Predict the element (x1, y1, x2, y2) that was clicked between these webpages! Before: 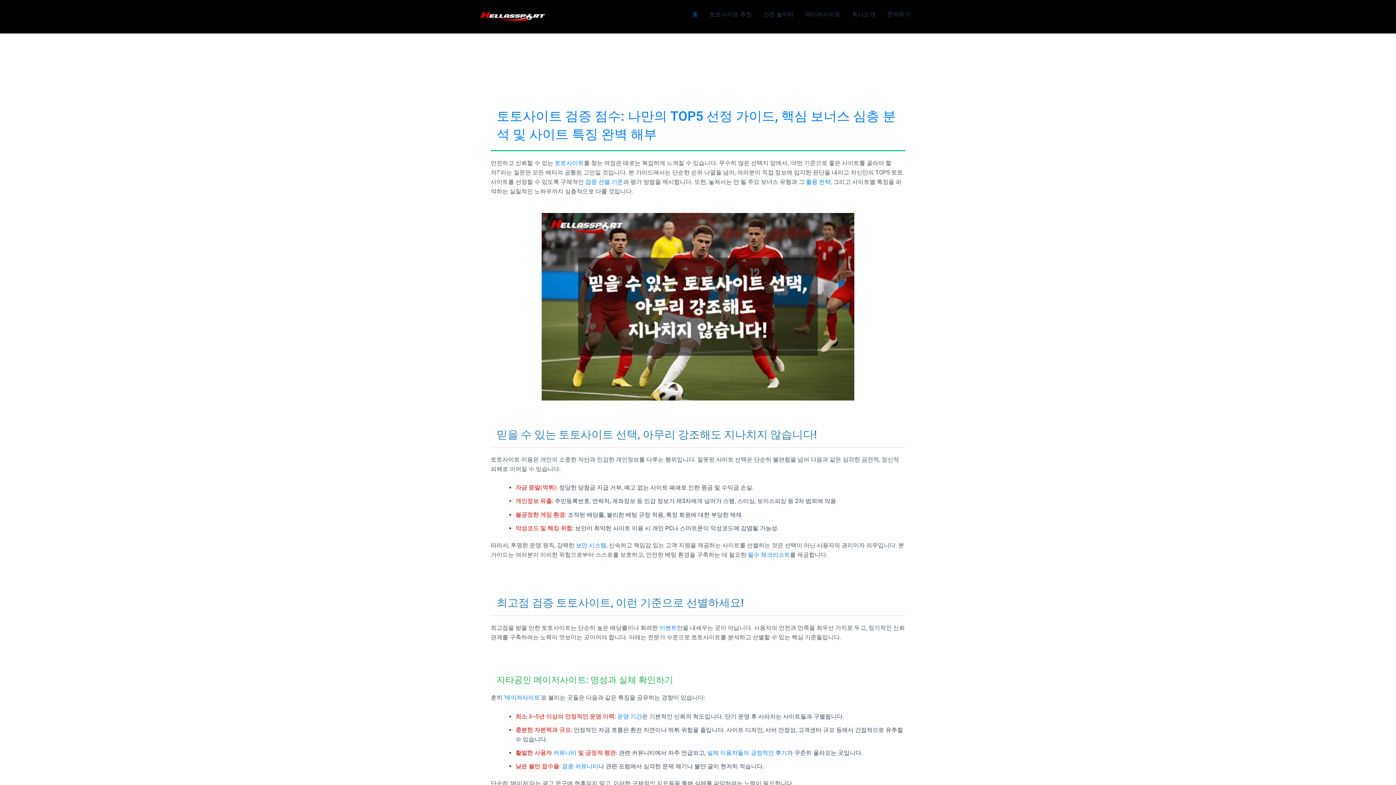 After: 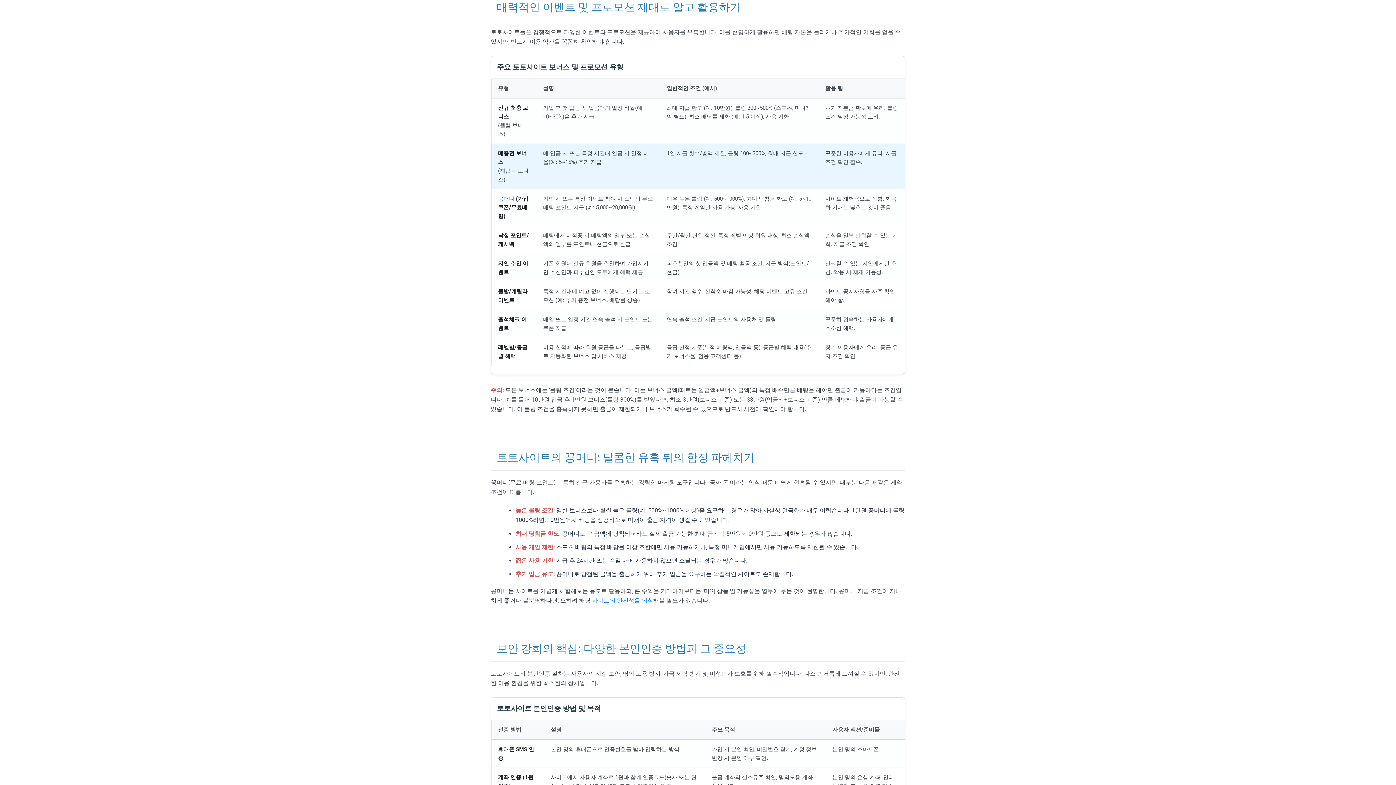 Action: label: 활용 전략 bbox: (806, 178, 830, 185)